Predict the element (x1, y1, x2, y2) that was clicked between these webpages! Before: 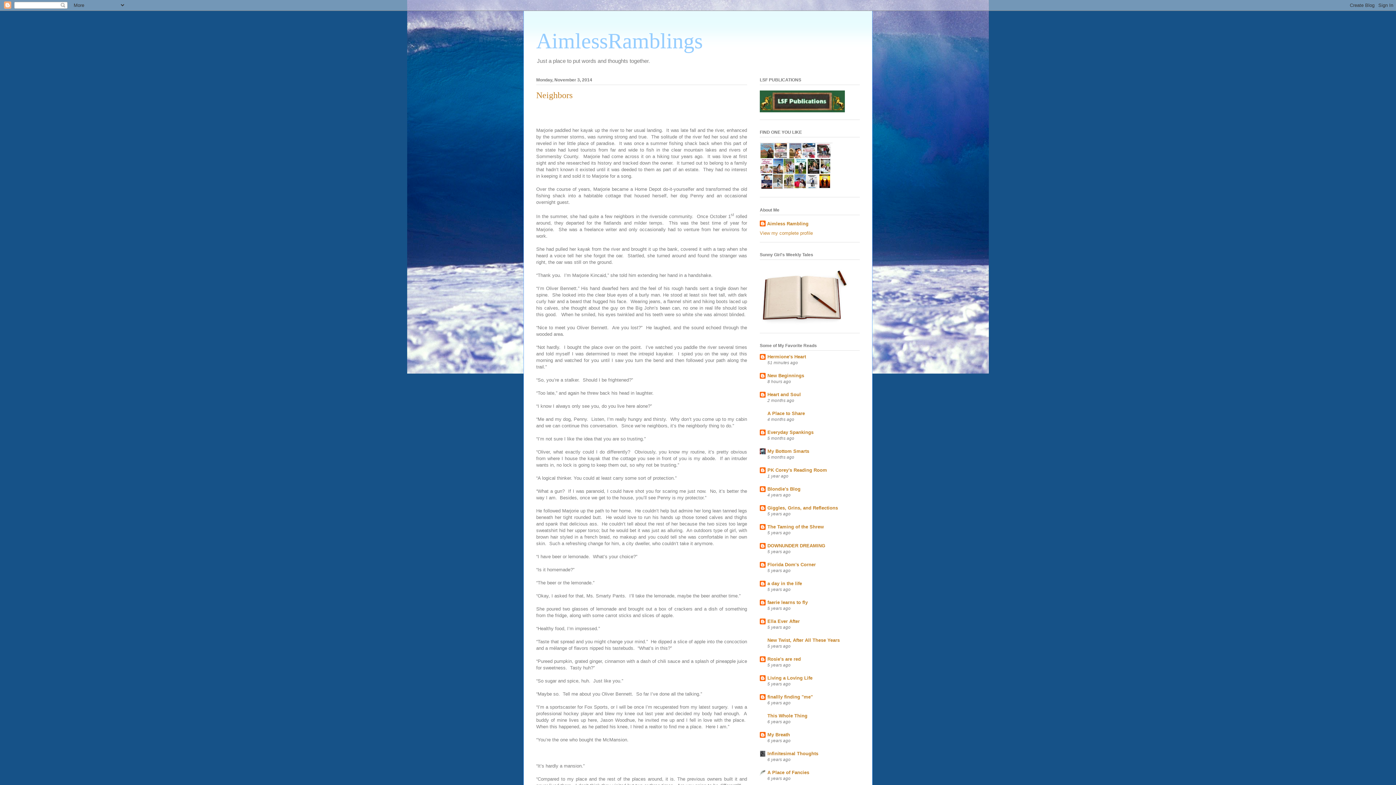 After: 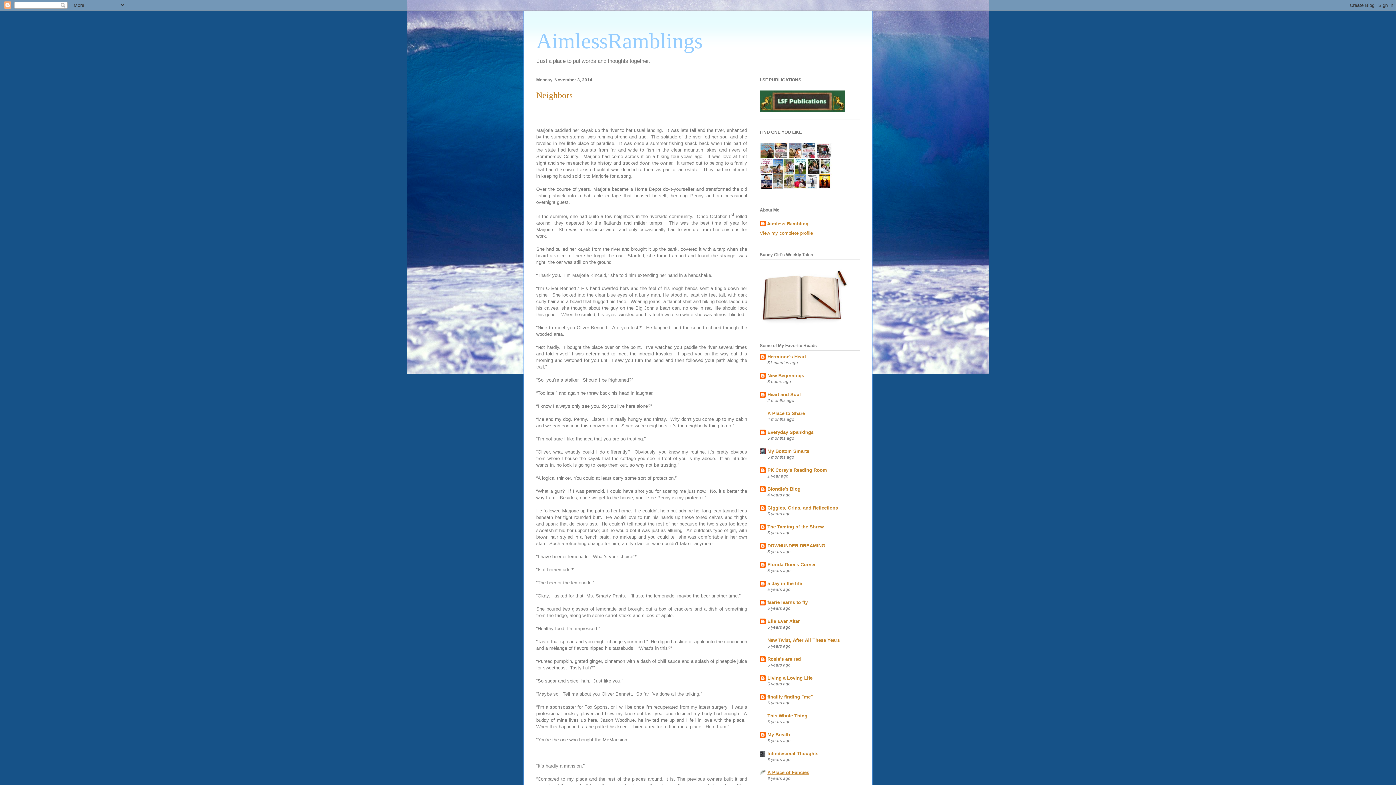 Action: label: A Place of Fancies bbox: (767, 770, 809, 775)